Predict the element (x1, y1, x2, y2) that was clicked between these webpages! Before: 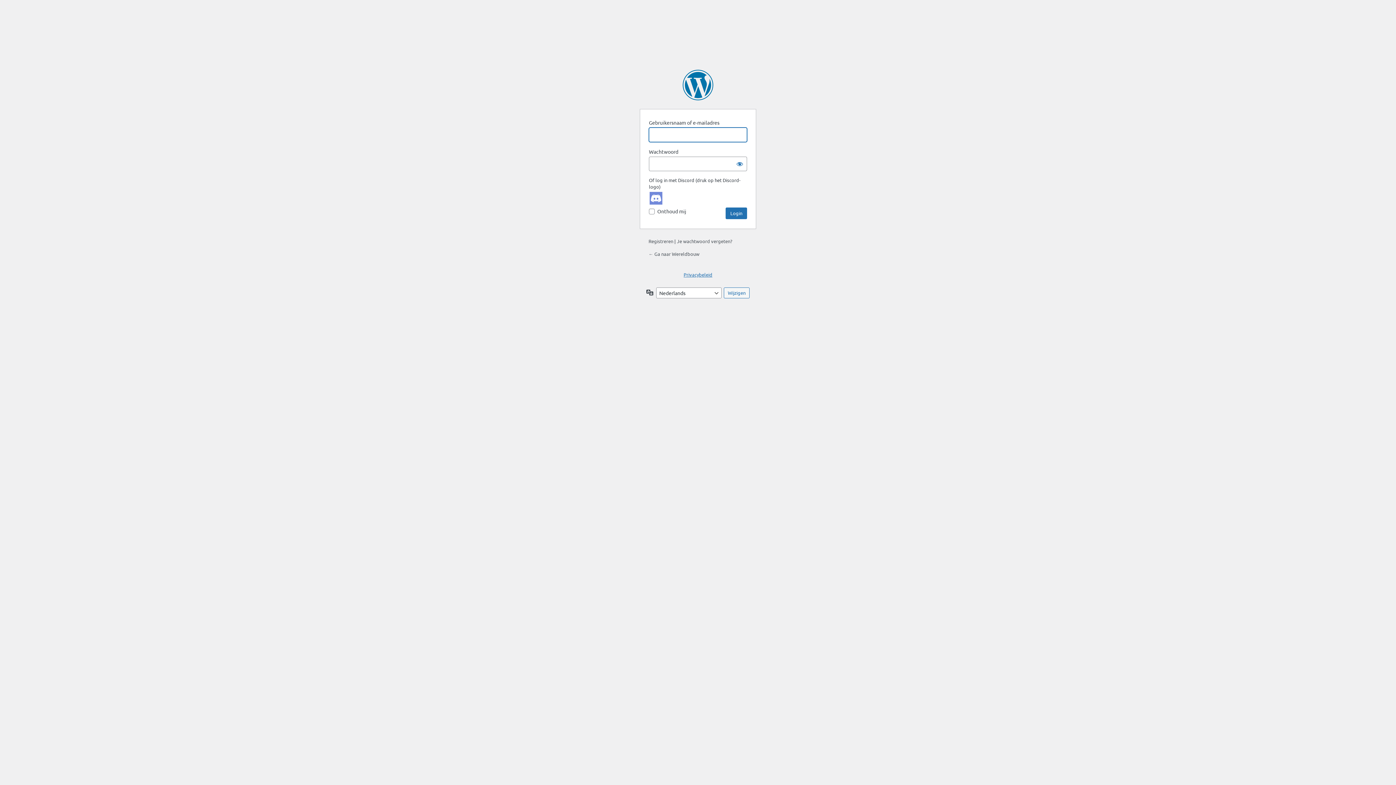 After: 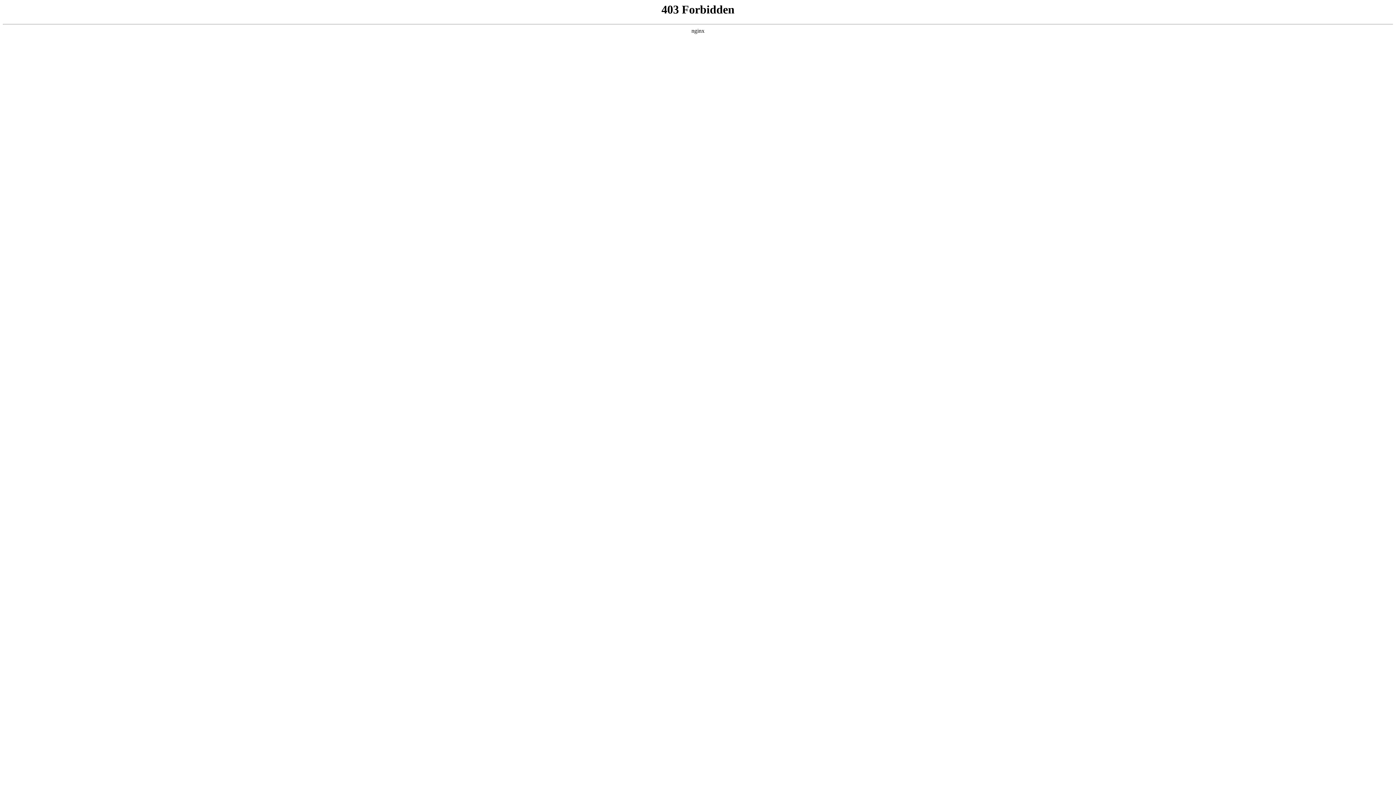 Action: label: Aangedreven door WordPress bbox: (682, 69, 713, 100)